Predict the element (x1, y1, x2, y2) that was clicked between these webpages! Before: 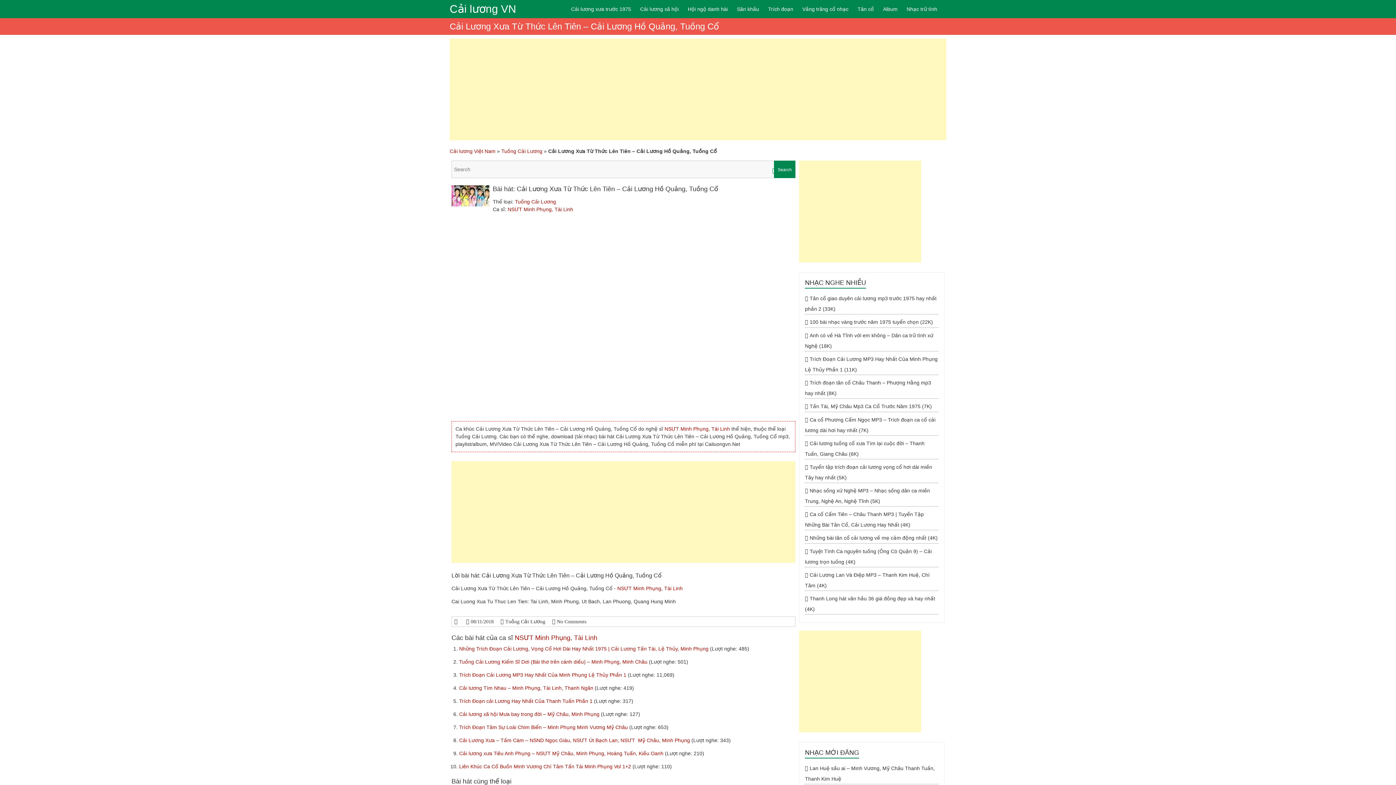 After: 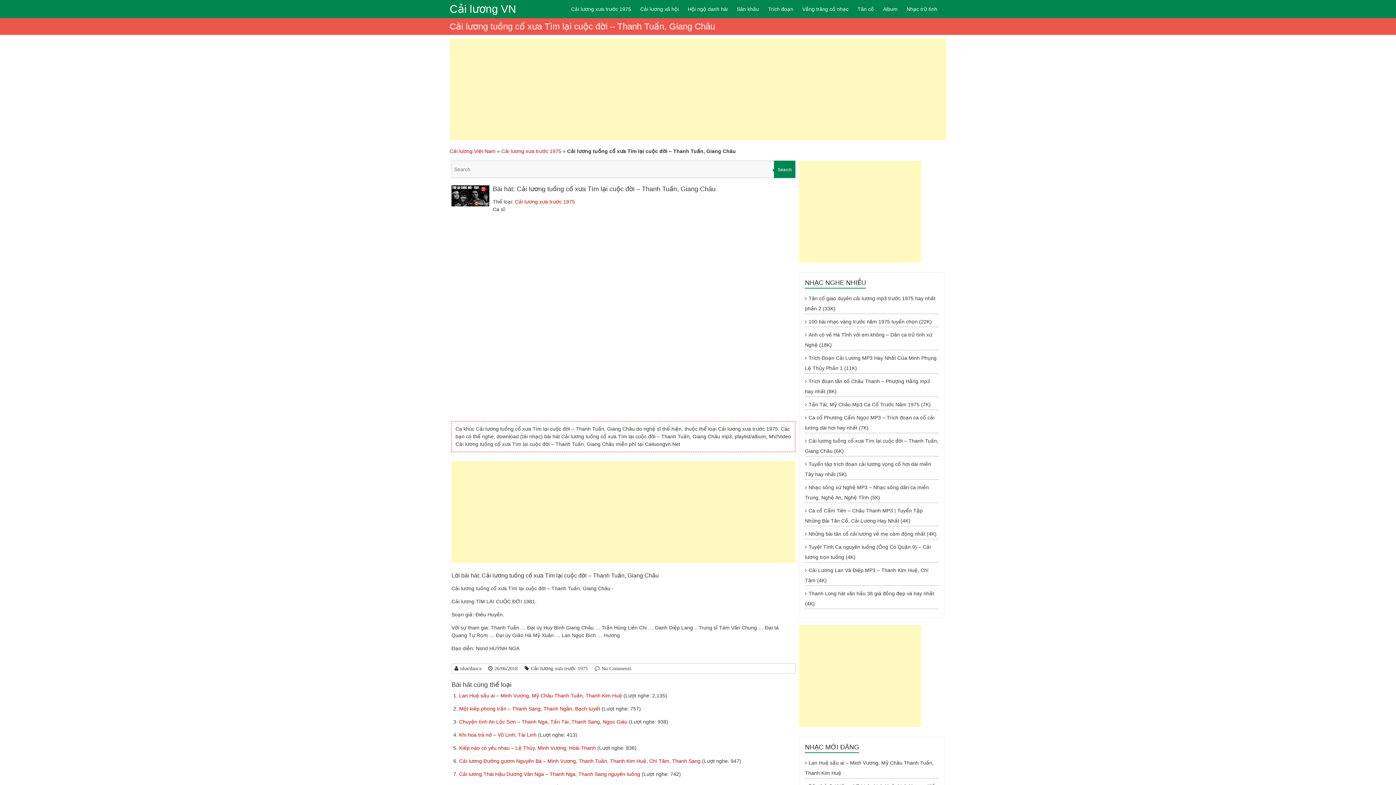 Action: label: Cải lương tuồng cổ xưa Tìm lại cuộc đời – Thanh Tuấn, Giang Châu (6K) bbox: (805, 438, 938, 459)